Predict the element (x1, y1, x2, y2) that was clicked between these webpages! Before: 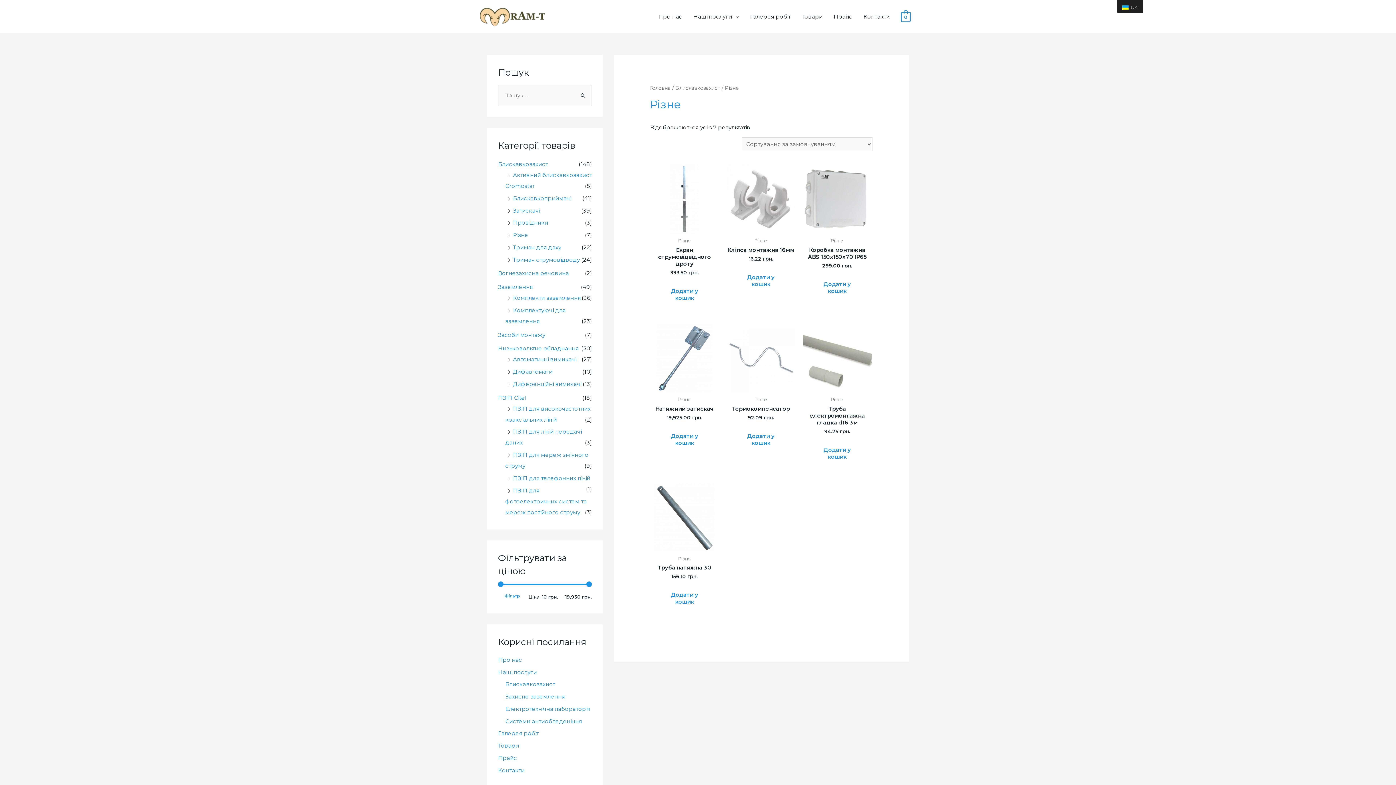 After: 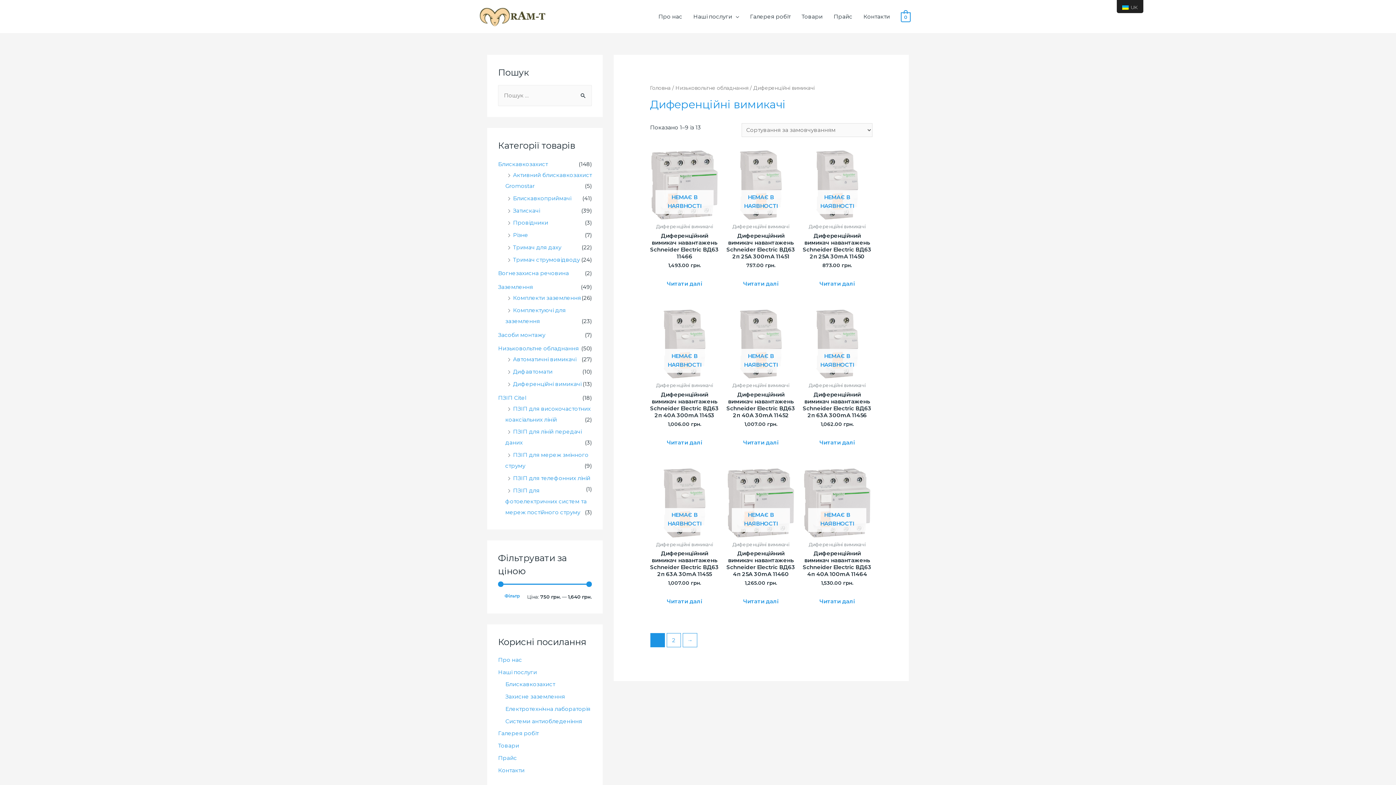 Action: bbox: (513, 380, 581, 387) label: Диференційні вимикачі